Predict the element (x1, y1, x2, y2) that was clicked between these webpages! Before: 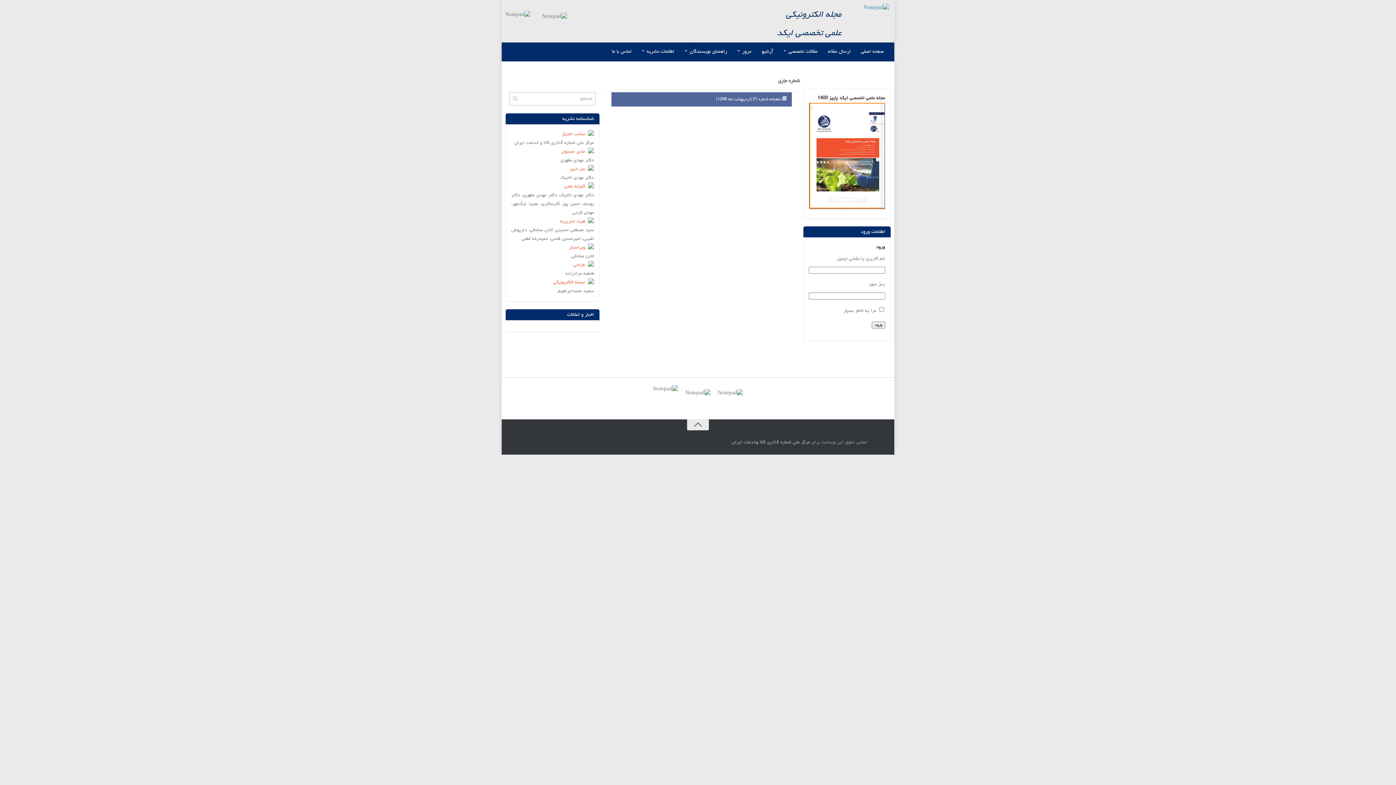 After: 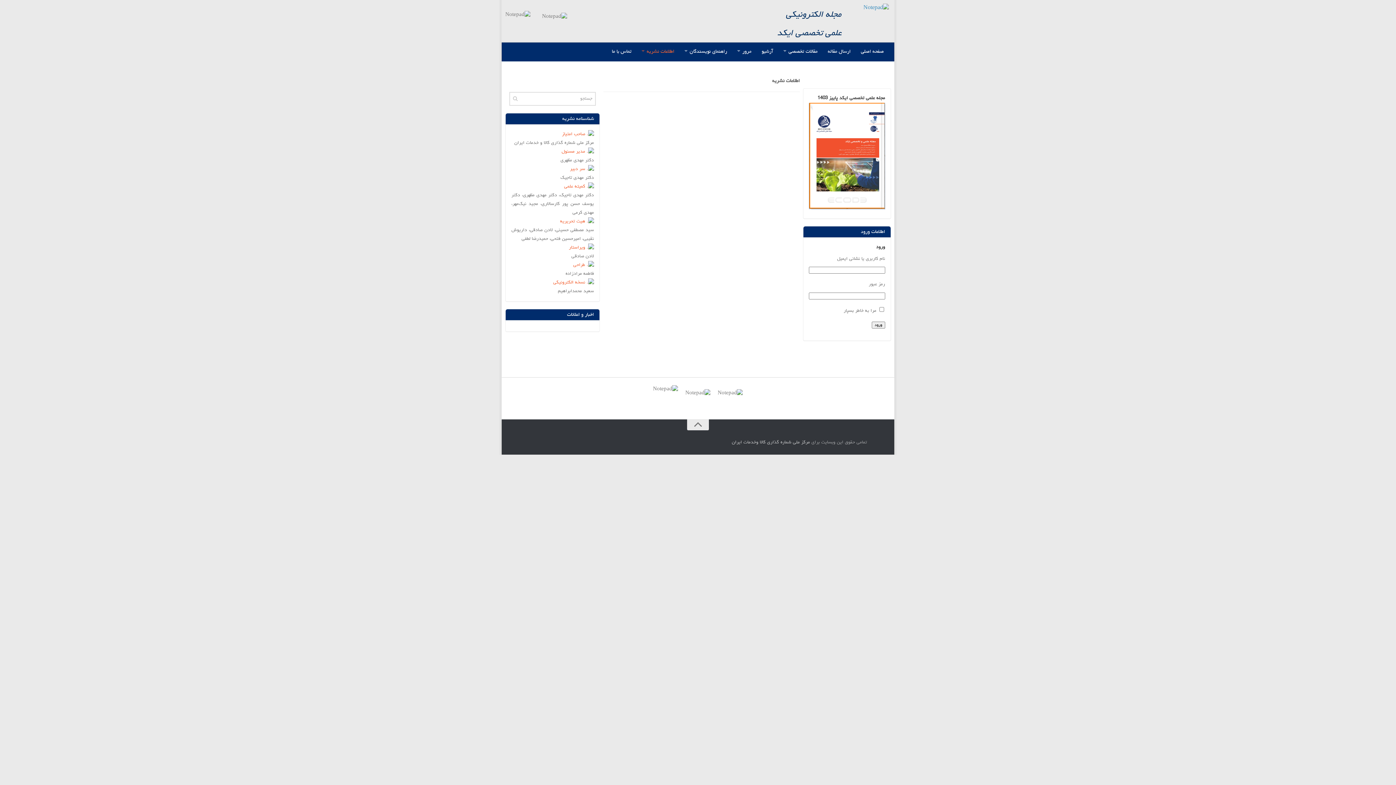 Action: label: اطلاعات نشریه bbox: (636, 42, 679, 60)